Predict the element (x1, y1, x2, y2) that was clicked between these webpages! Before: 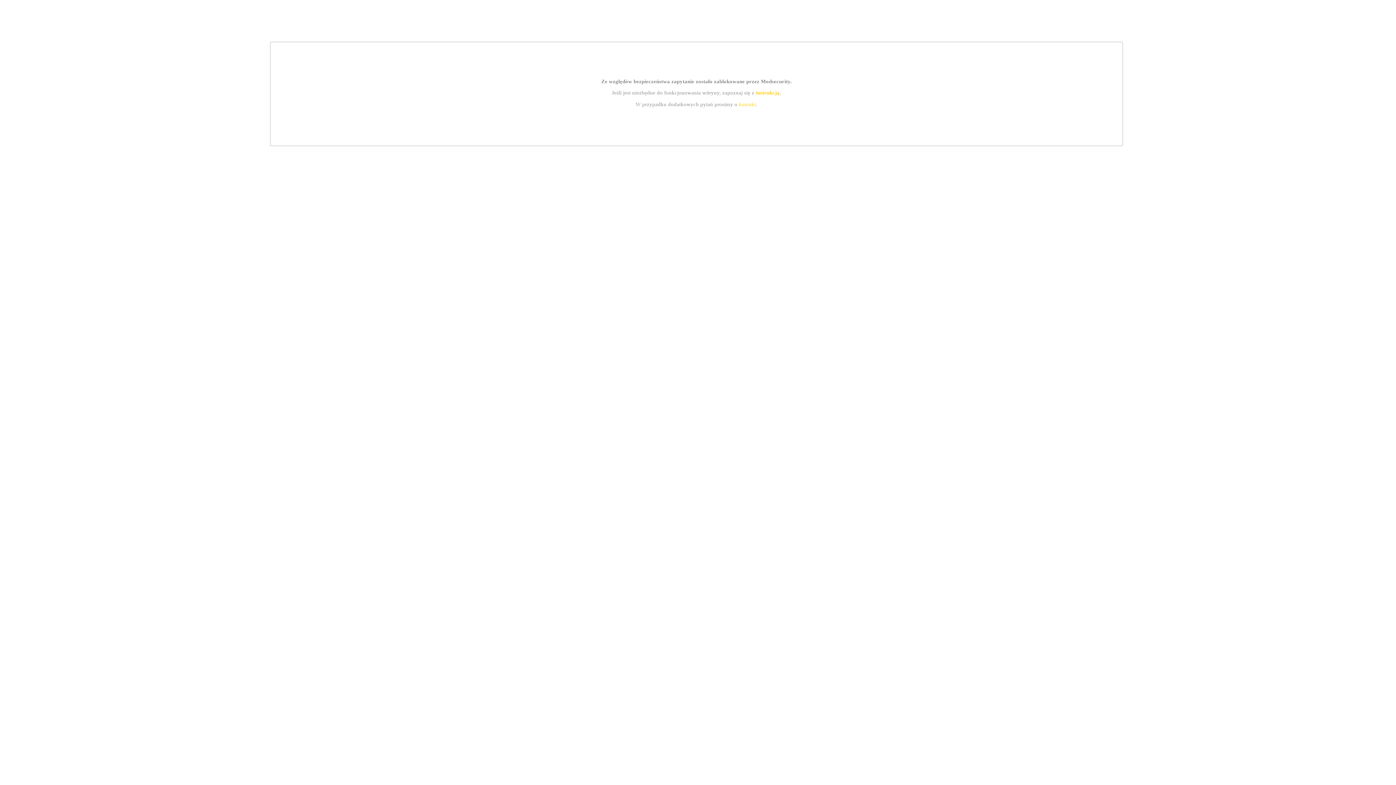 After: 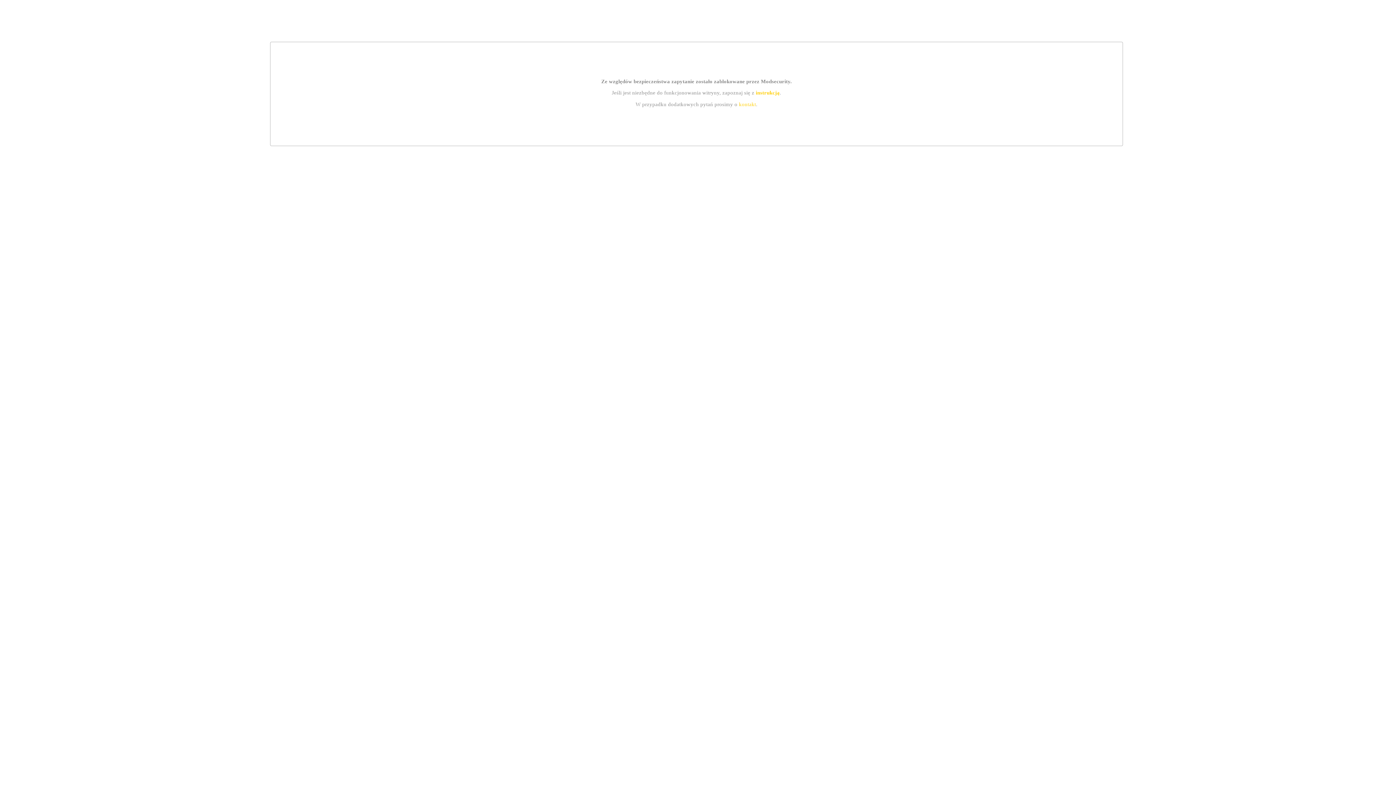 Action: label: kontakt bbox: (739, 101, 756, 107)